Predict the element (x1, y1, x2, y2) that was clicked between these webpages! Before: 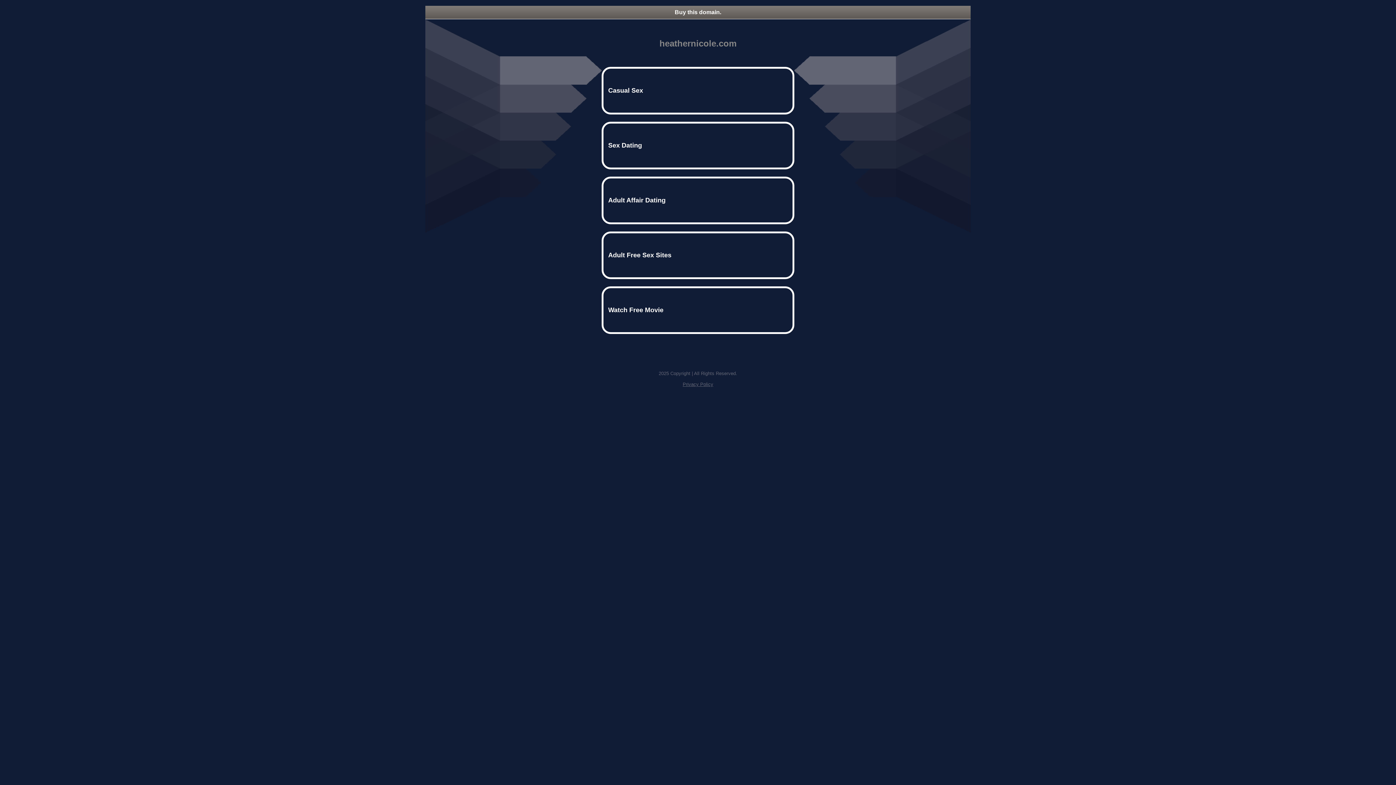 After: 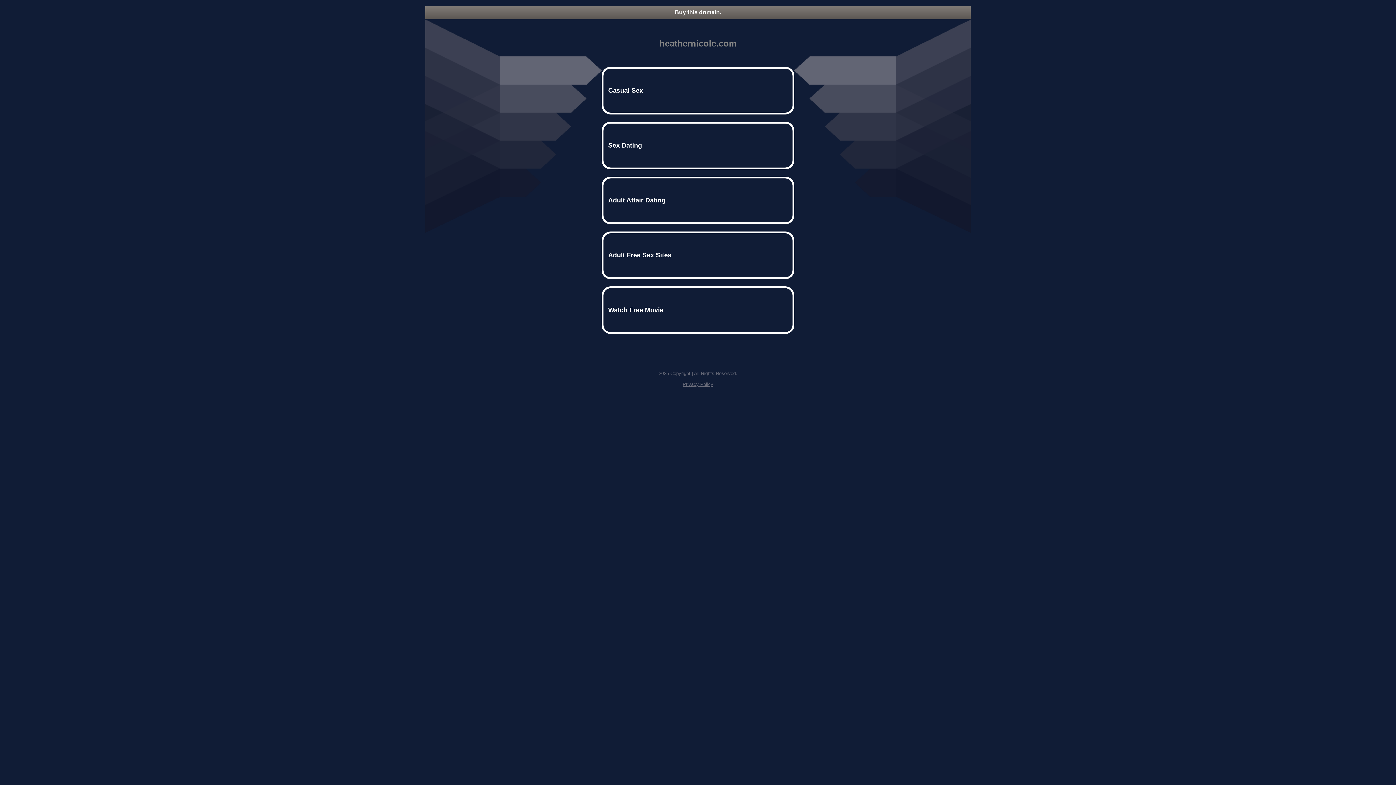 Action: bbox: (425, 5, 970, 18) label: Buy this domain.